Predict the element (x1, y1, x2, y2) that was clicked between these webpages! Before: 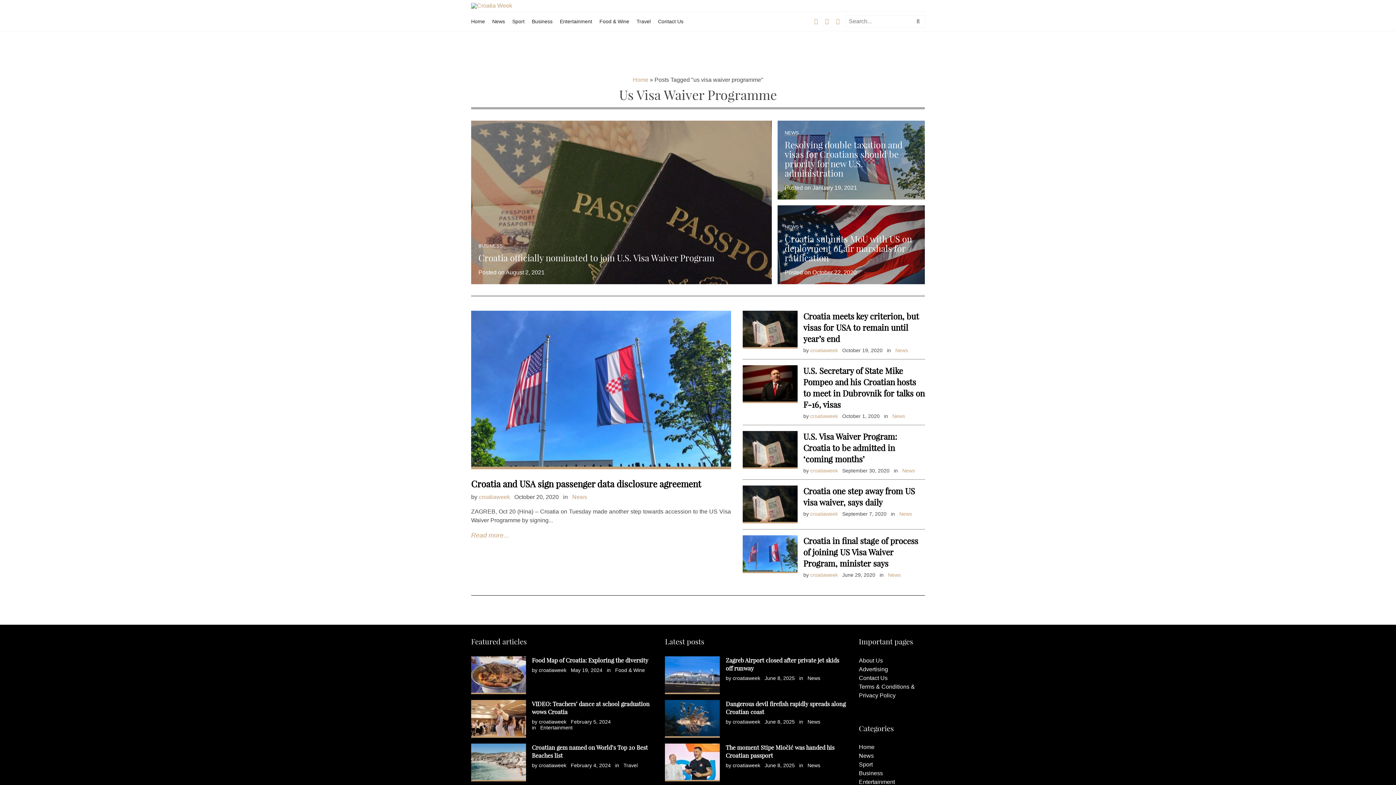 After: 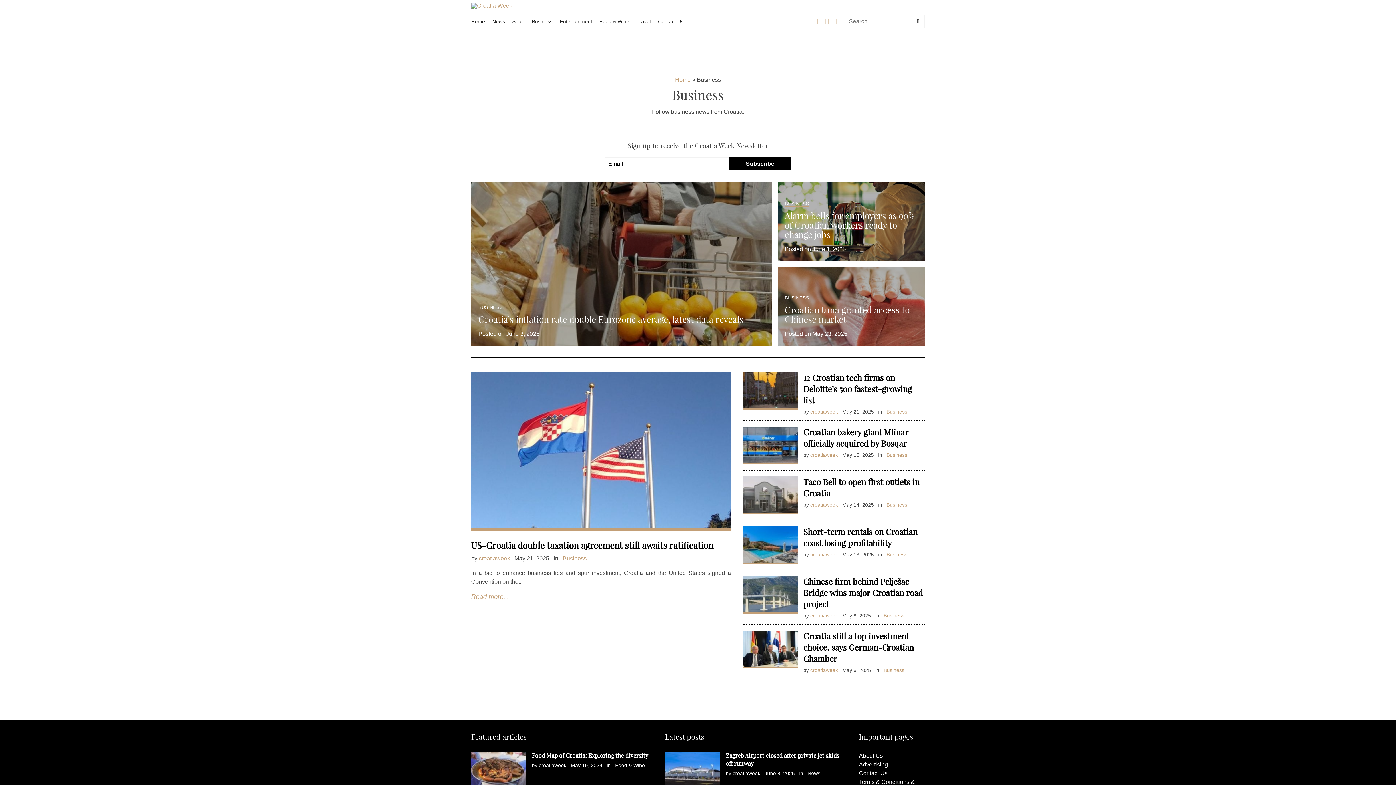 Action: bbox: (859, 770, 883, 776) label: Business